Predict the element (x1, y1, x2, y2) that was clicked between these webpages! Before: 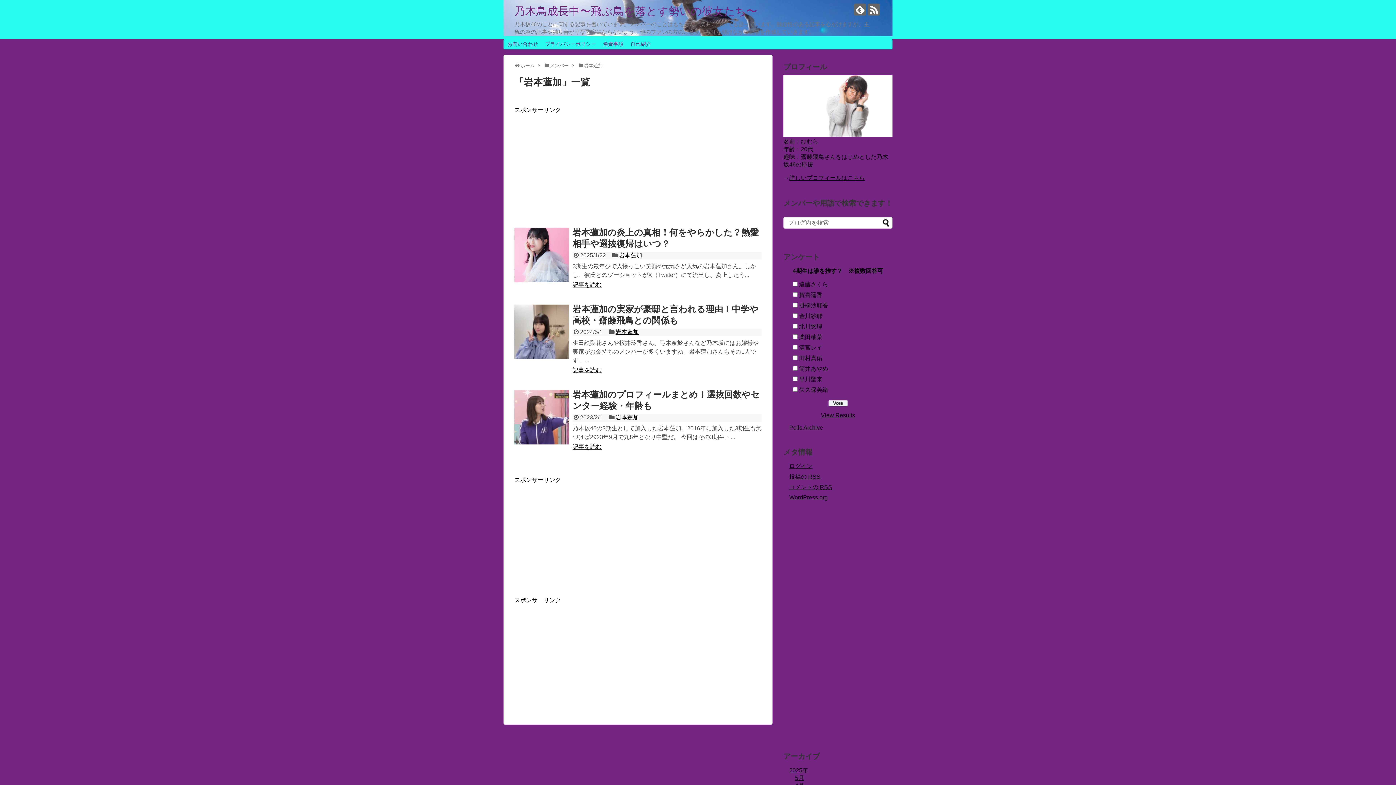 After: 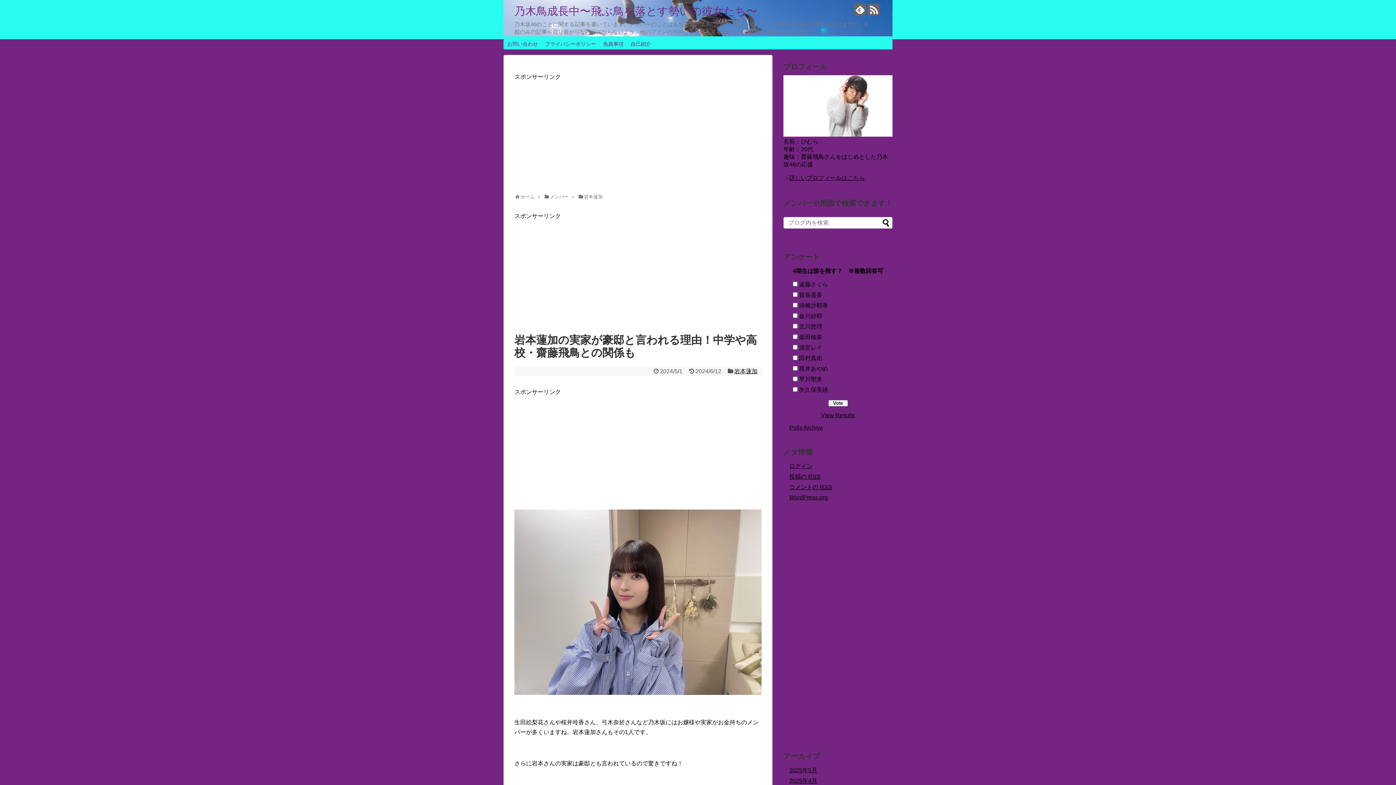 Action: bbox: (572, 367, 601, 373) label: 記事を読む